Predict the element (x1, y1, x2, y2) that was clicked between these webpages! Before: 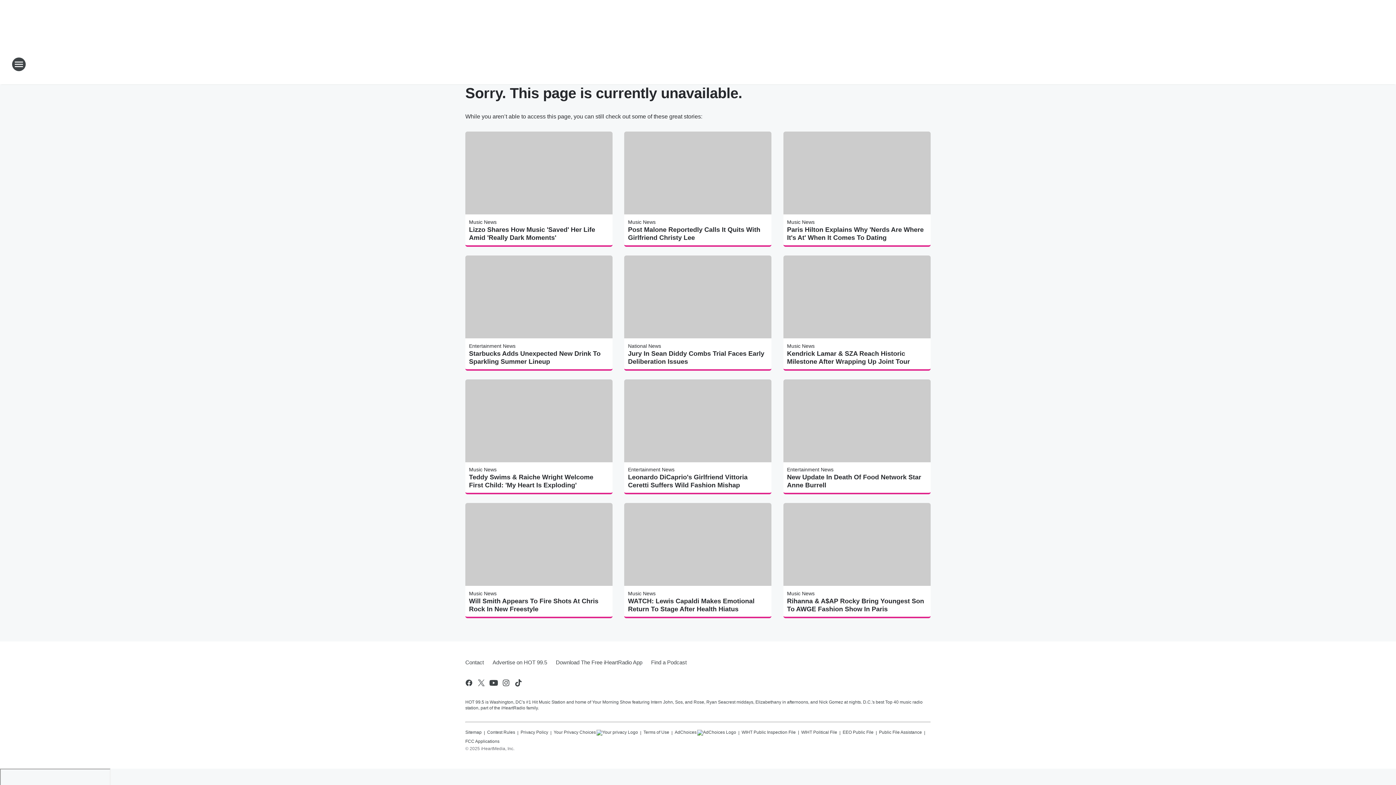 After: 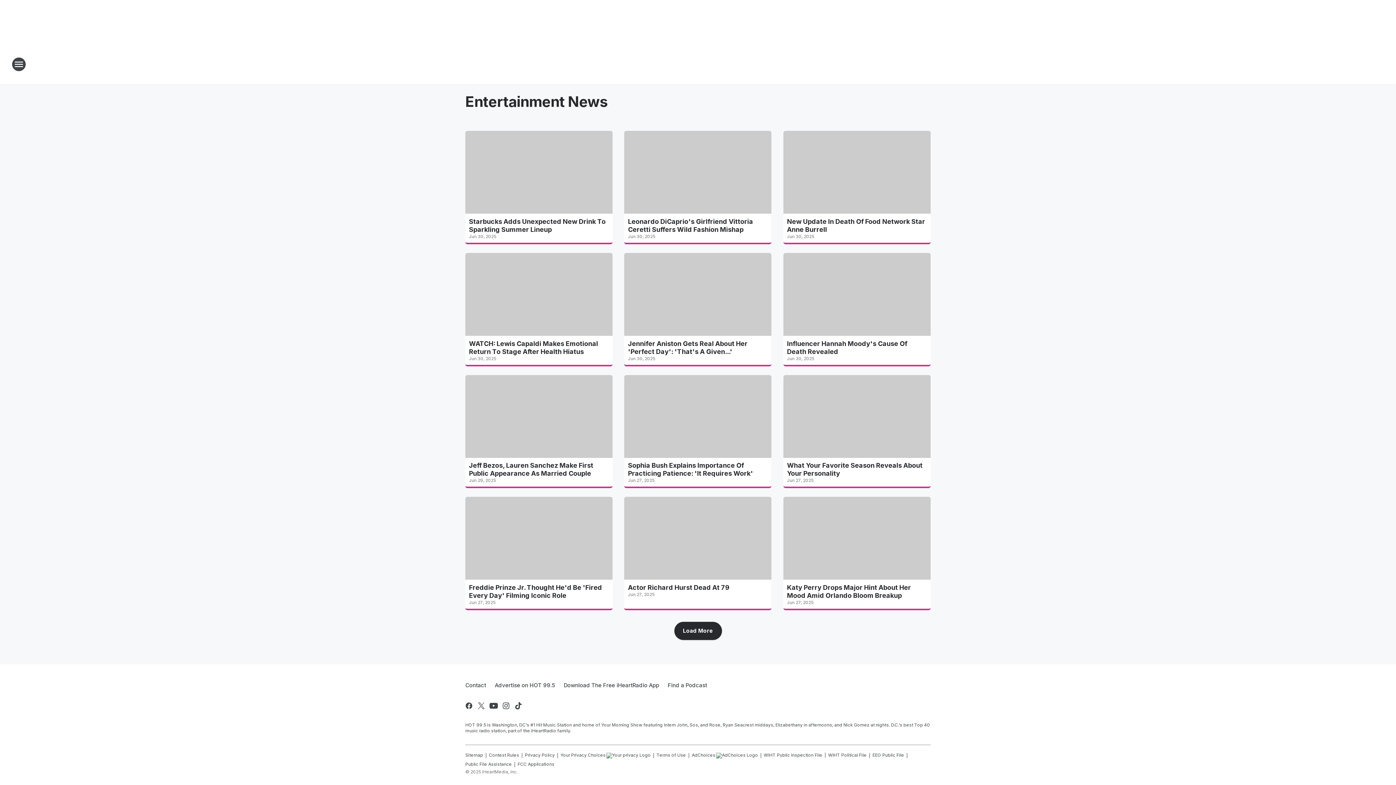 Action: bbox: (628, 467, 674, 472) label: Entertainment News